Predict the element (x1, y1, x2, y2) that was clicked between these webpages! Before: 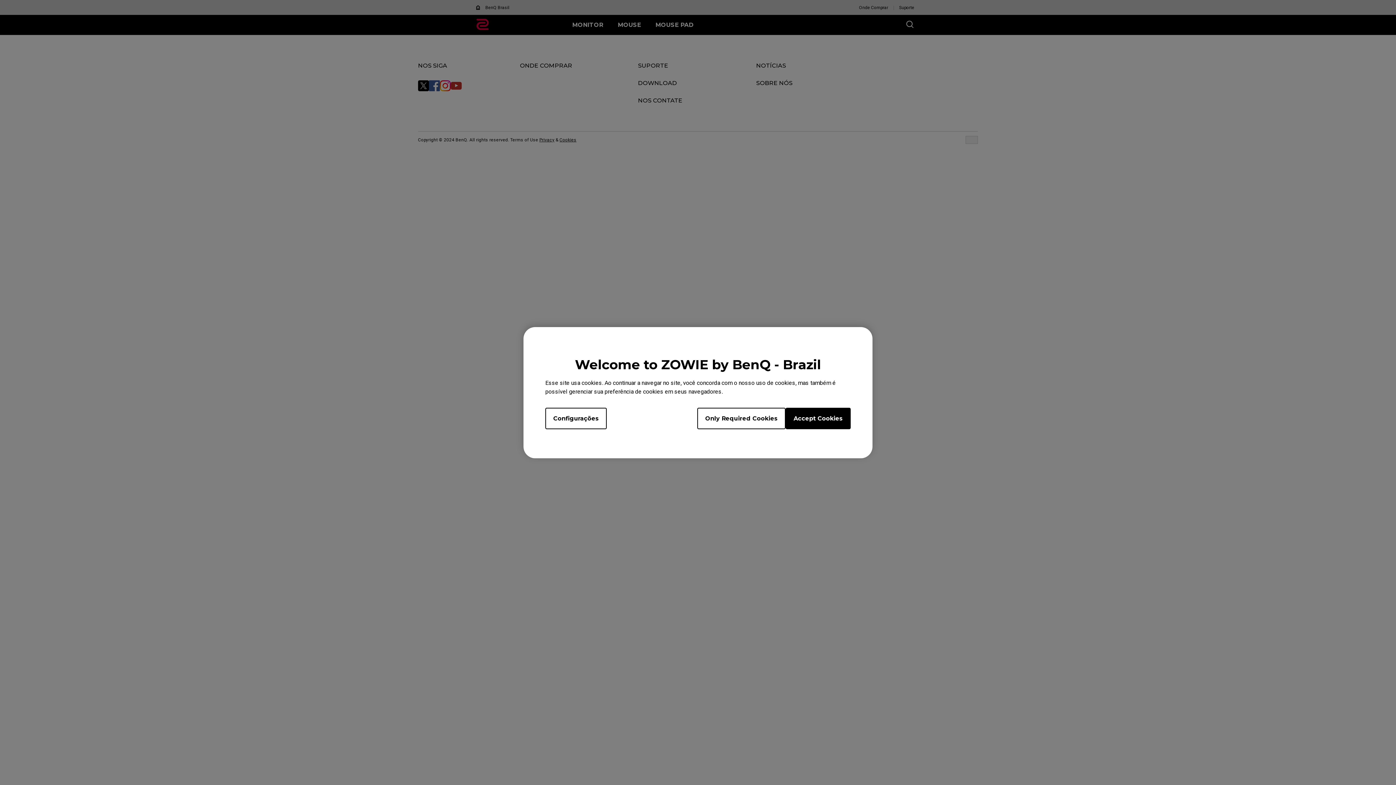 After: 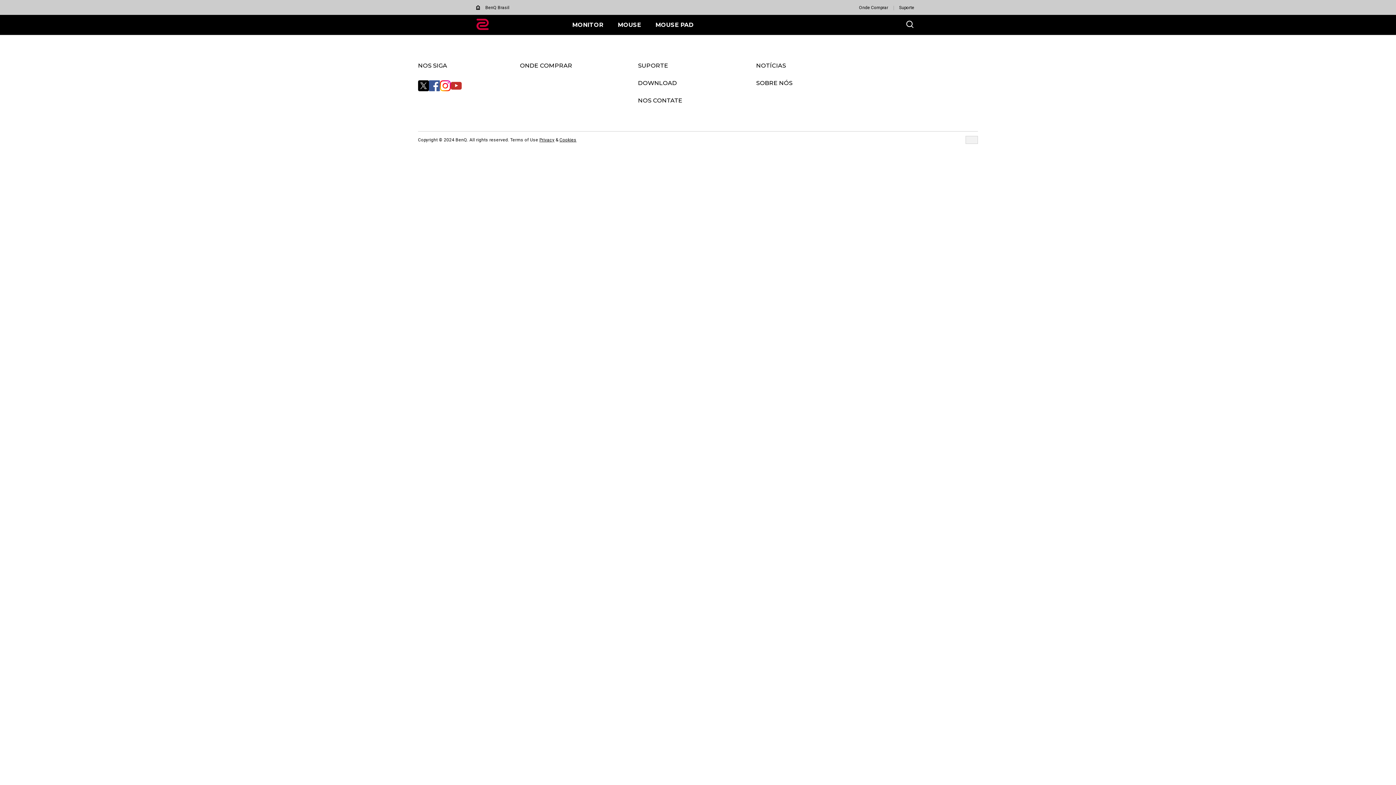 Action: label: Only Required Cookies bbox: (697, 407, 785, 429)